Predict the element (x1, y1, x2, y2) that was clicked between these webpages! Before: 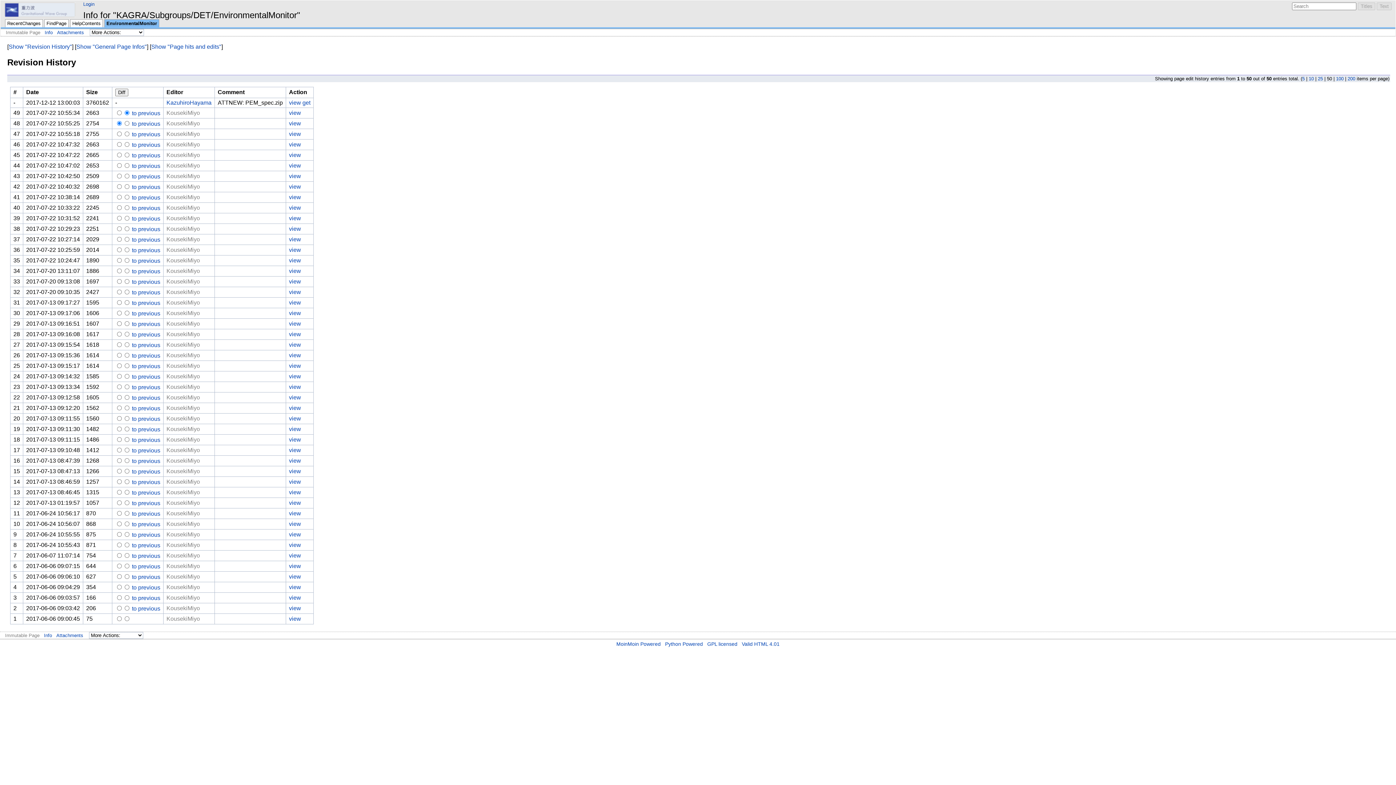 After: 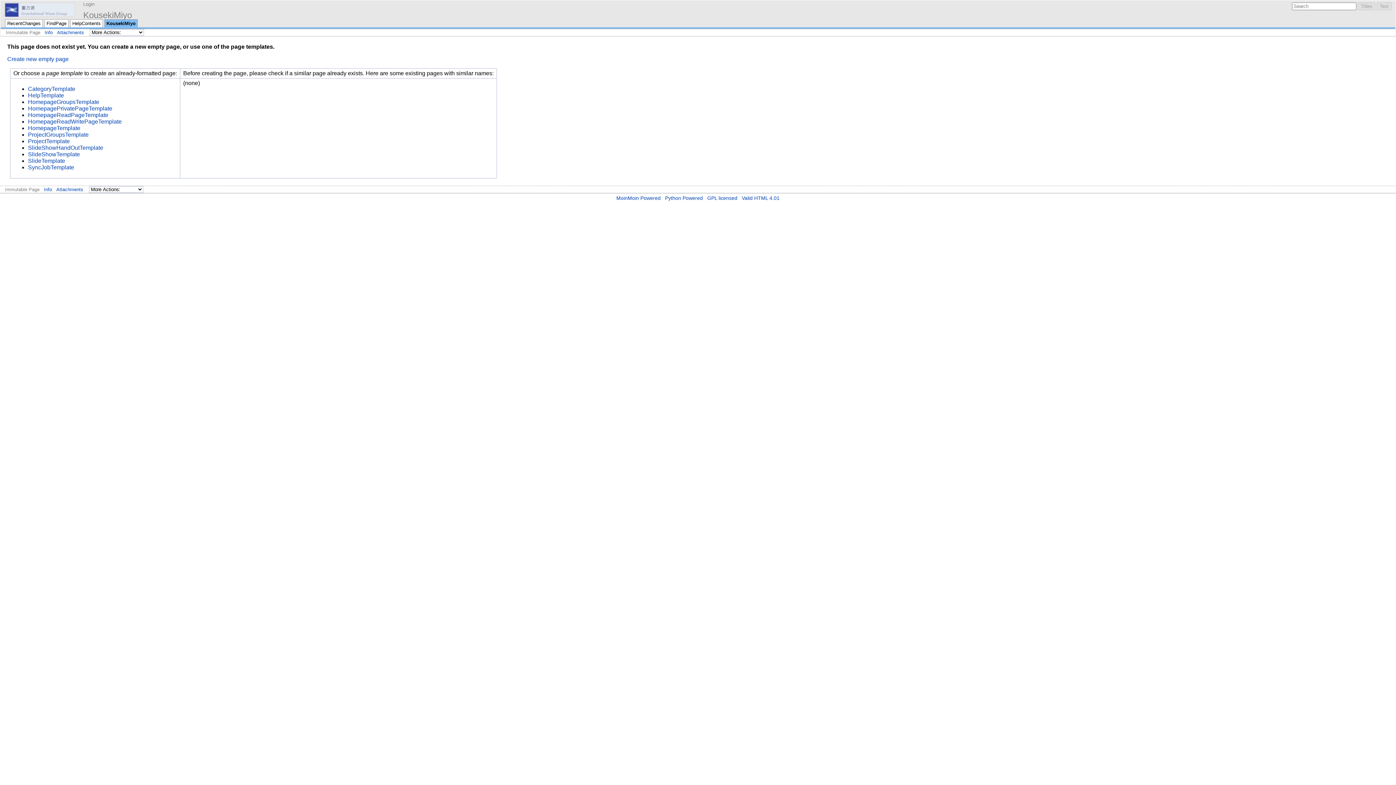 Action: bbox: (166, 215, 200, 221) label: KousekiMiyo